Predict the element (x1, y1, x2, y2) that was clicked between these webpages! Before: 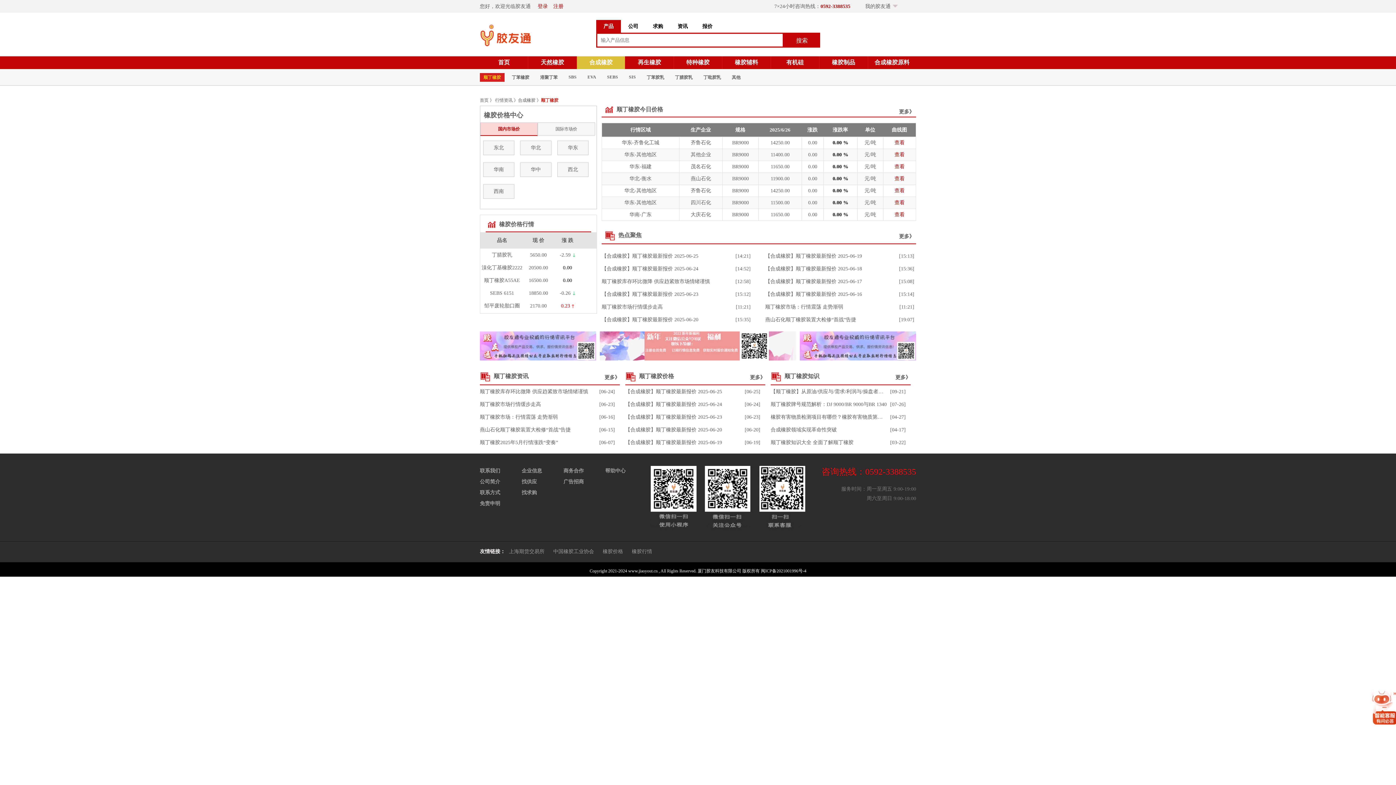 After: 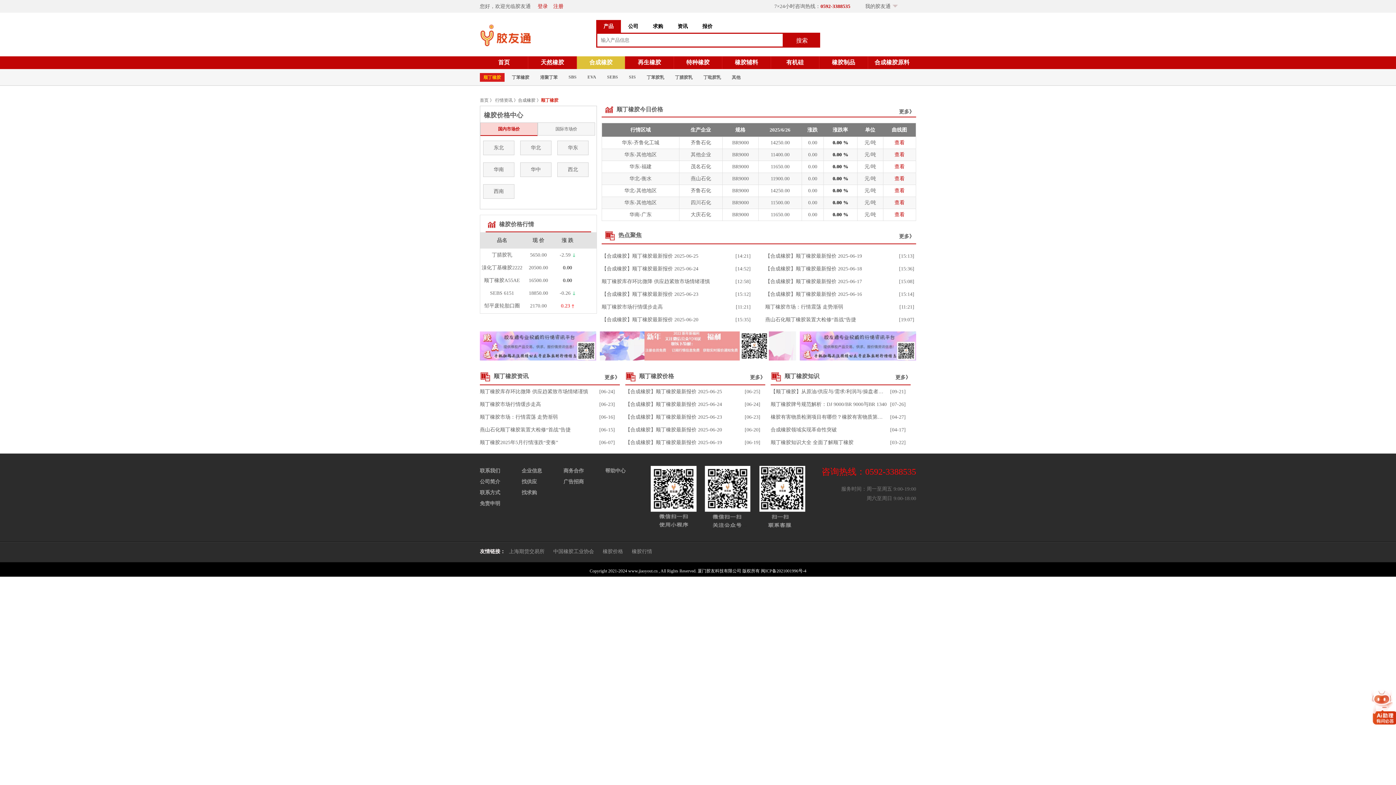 Action: bbox: (670, 20, 695, 32) label: 资讯